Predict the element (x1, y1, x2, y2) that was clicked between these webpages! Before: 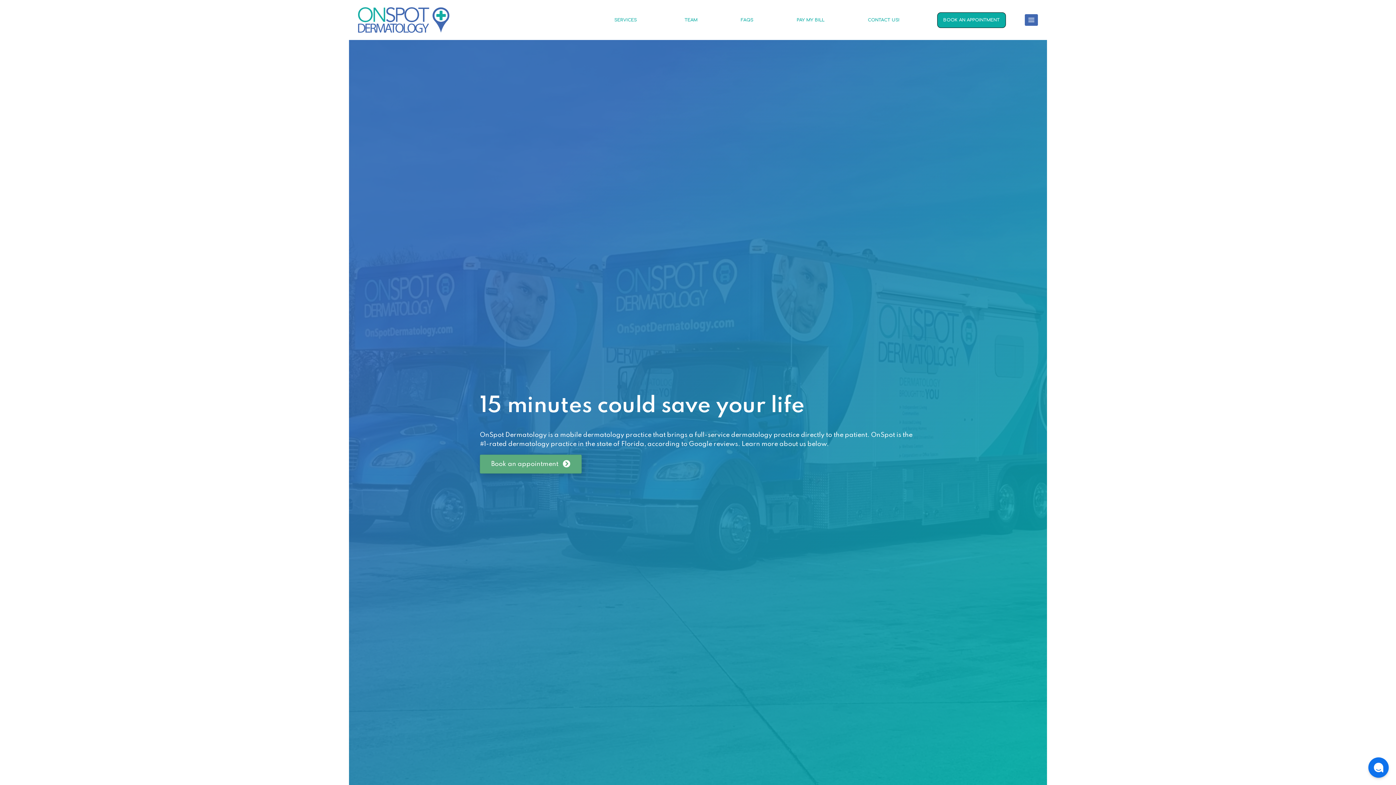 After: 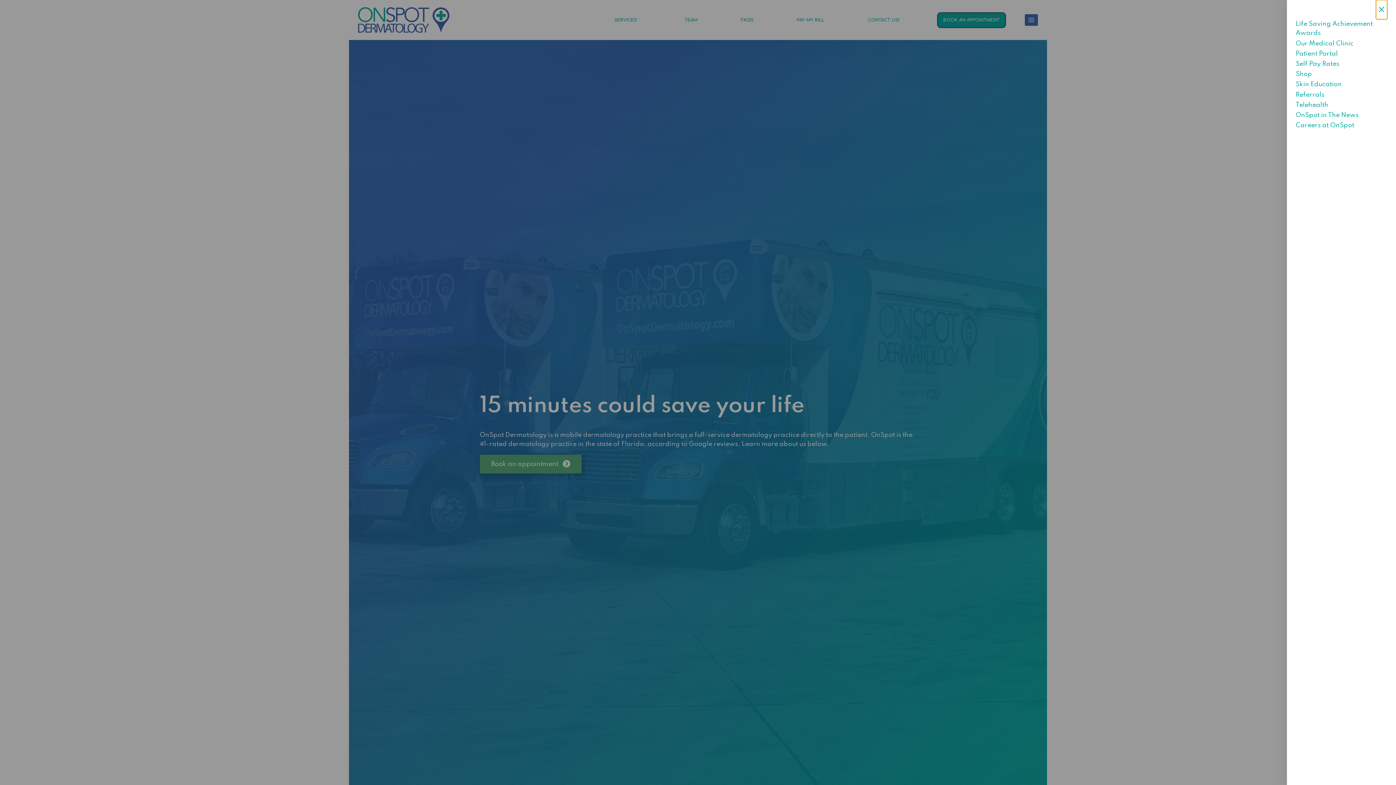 Action: bbox: (1024, 14, 1038, 25)